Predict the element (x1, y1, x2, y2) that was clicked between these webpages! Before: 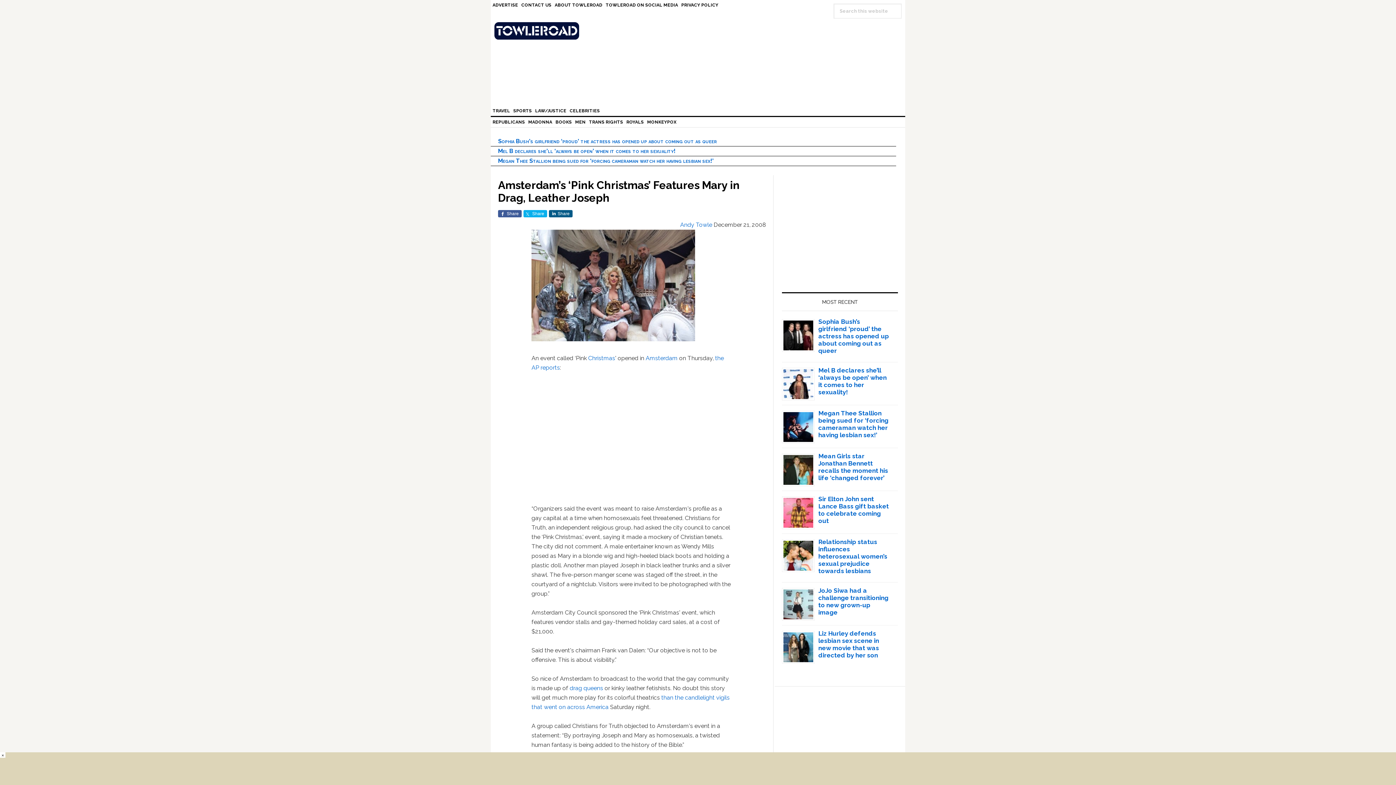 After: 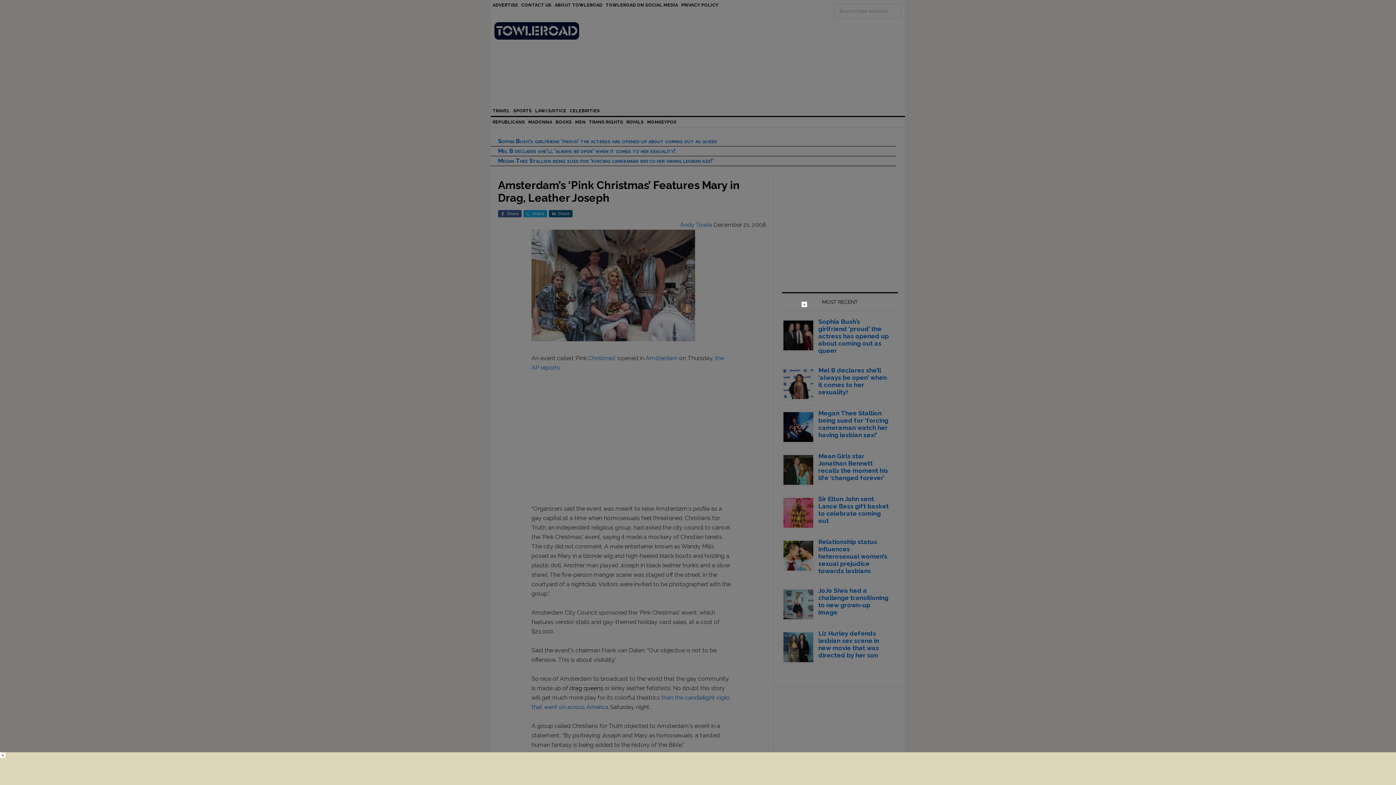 Action: bbox: (569, 685, 603, 692) label: drag queens